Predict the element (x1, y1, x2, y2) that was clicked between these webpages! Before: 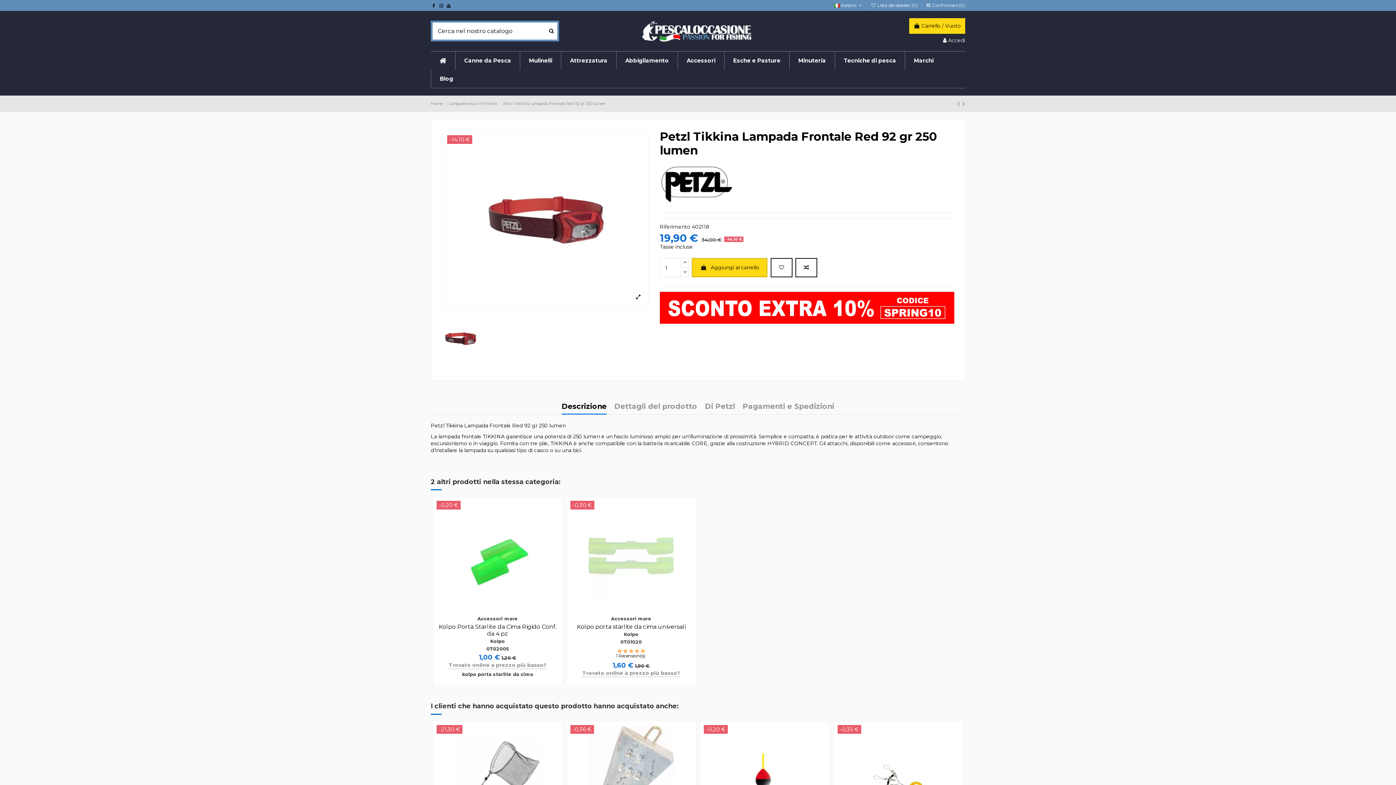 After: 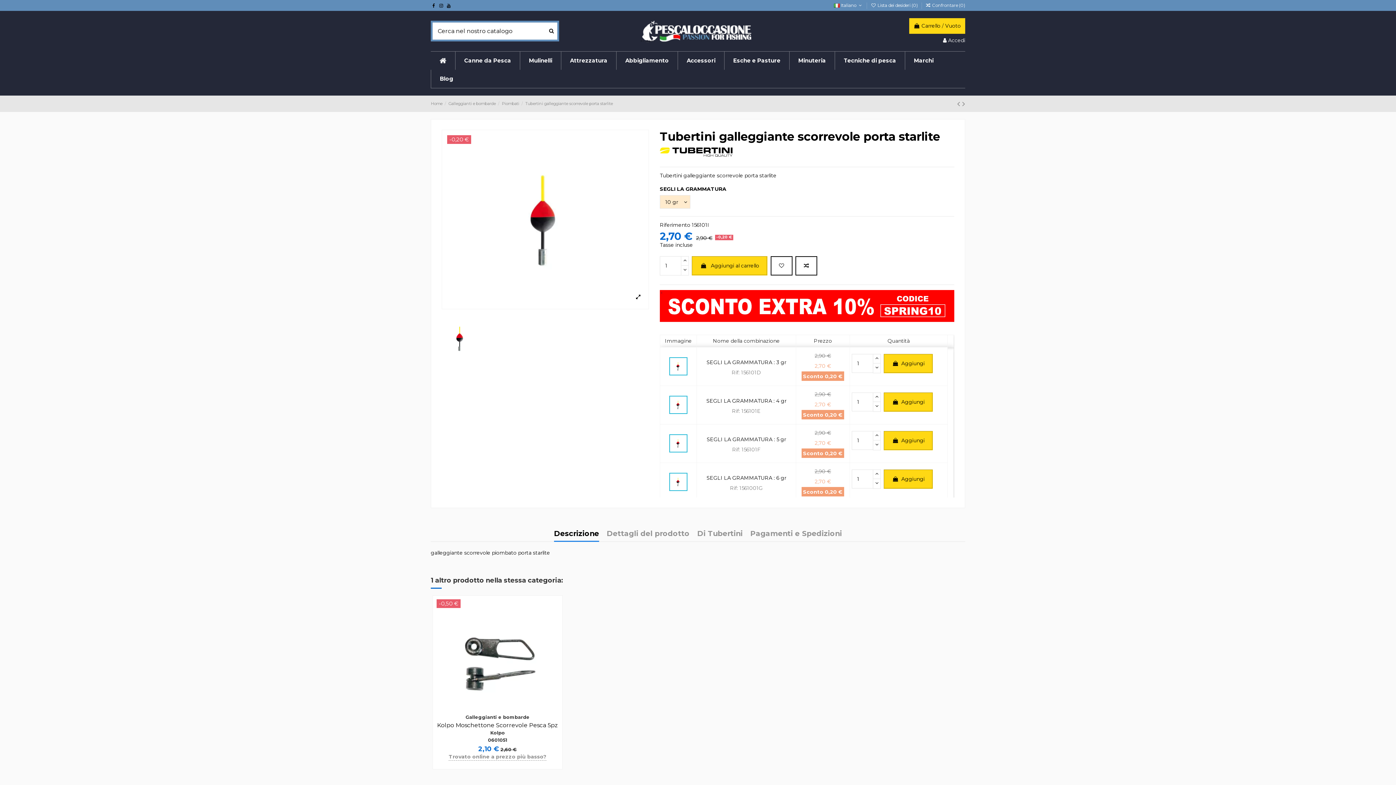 Action: bbox: (704, 725, 826, 836)